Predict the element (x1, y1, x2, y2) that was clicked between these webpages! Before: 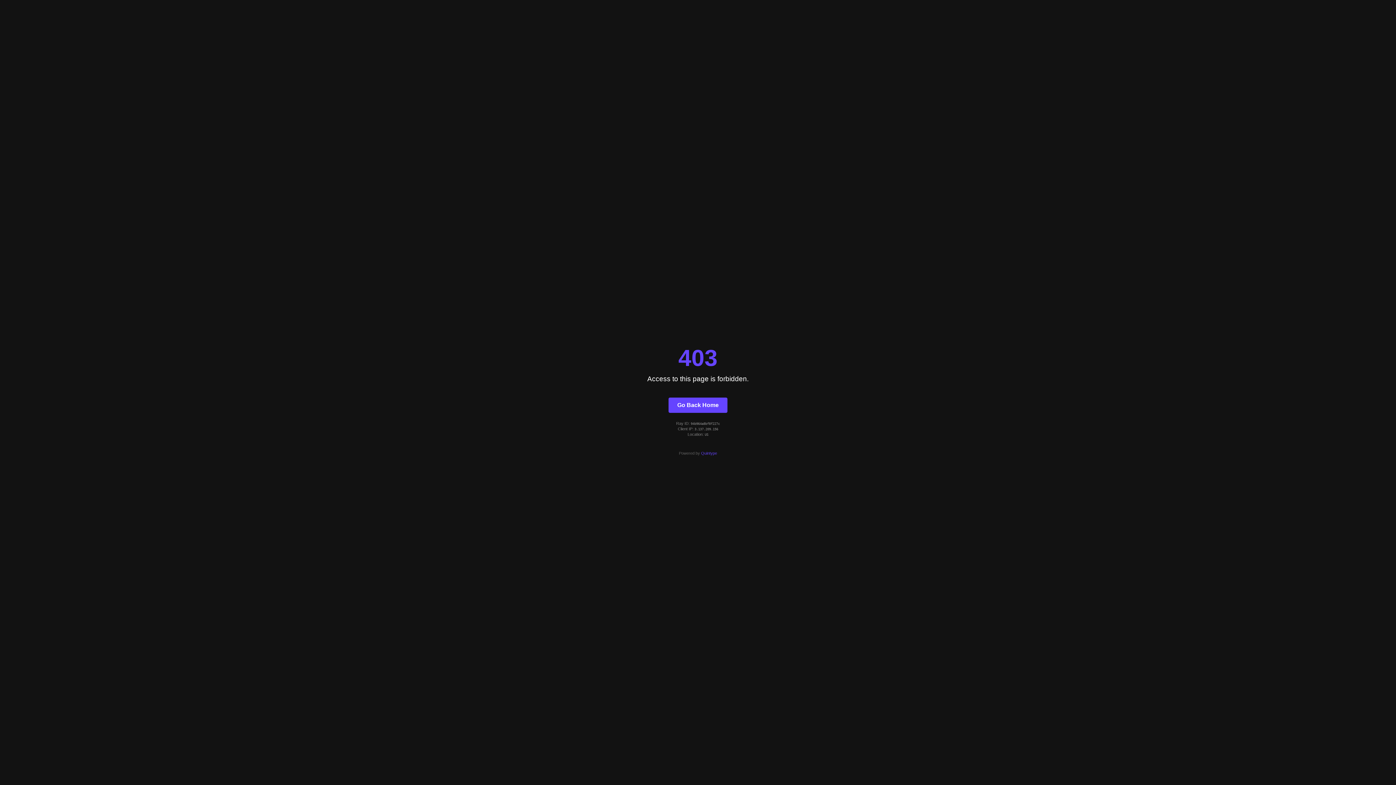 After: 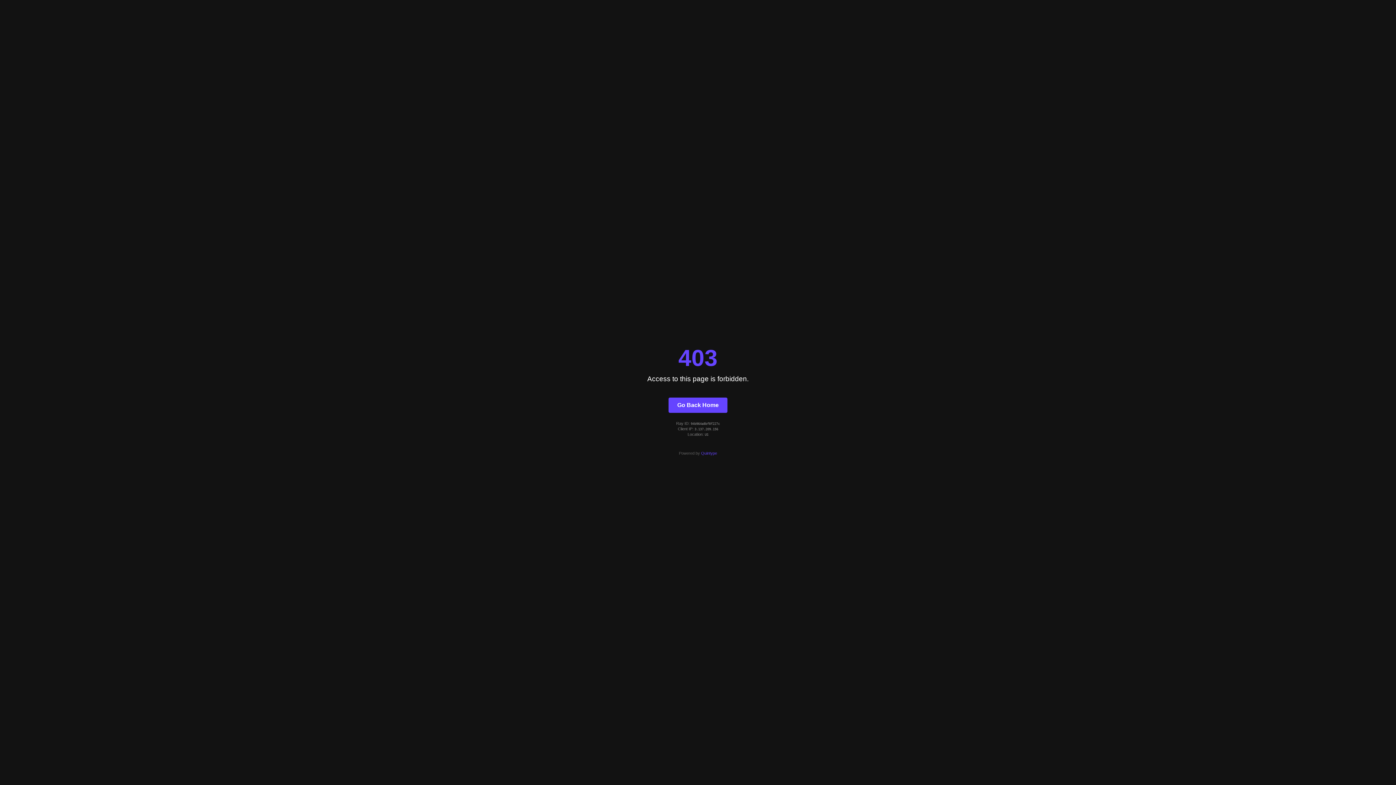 Action: label: Quintype bbox: (701, 451, 717, 455)